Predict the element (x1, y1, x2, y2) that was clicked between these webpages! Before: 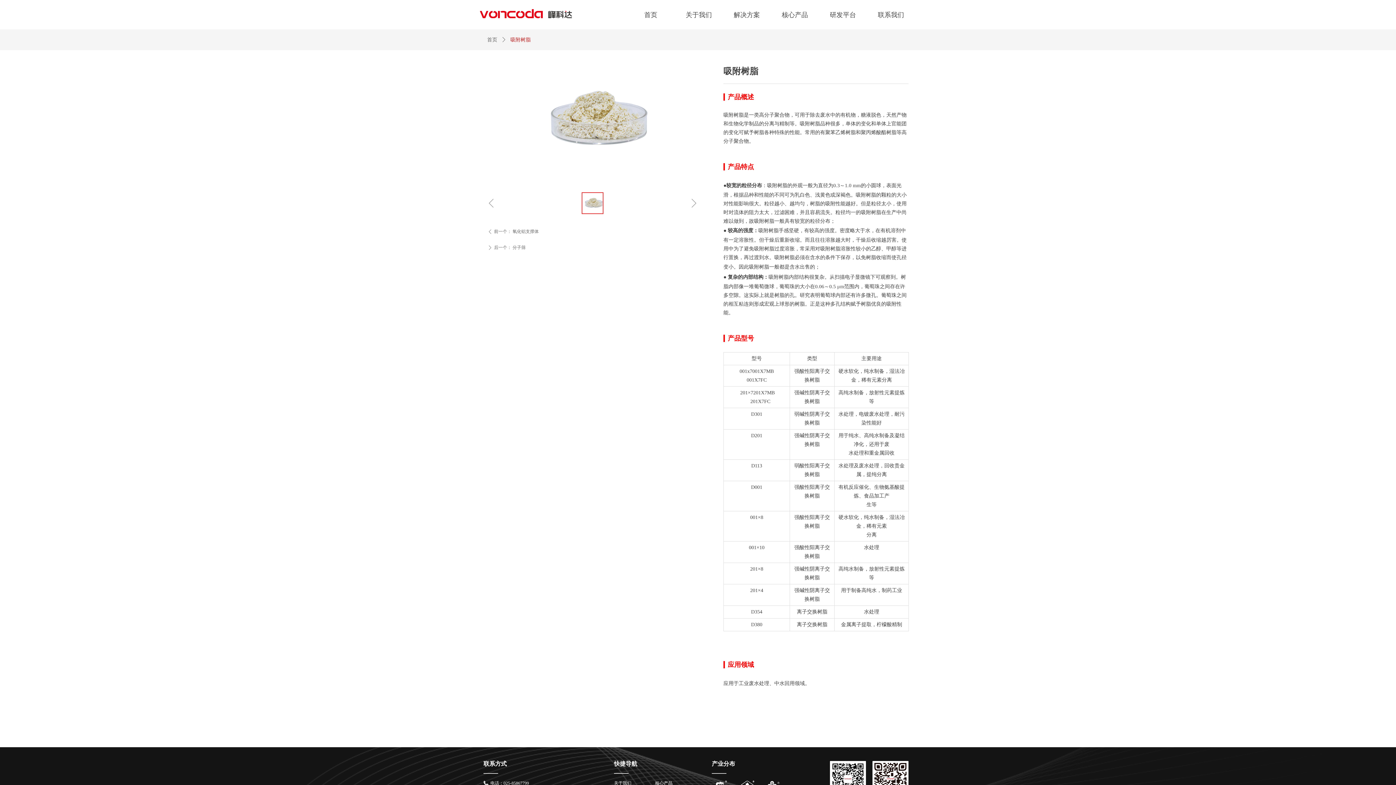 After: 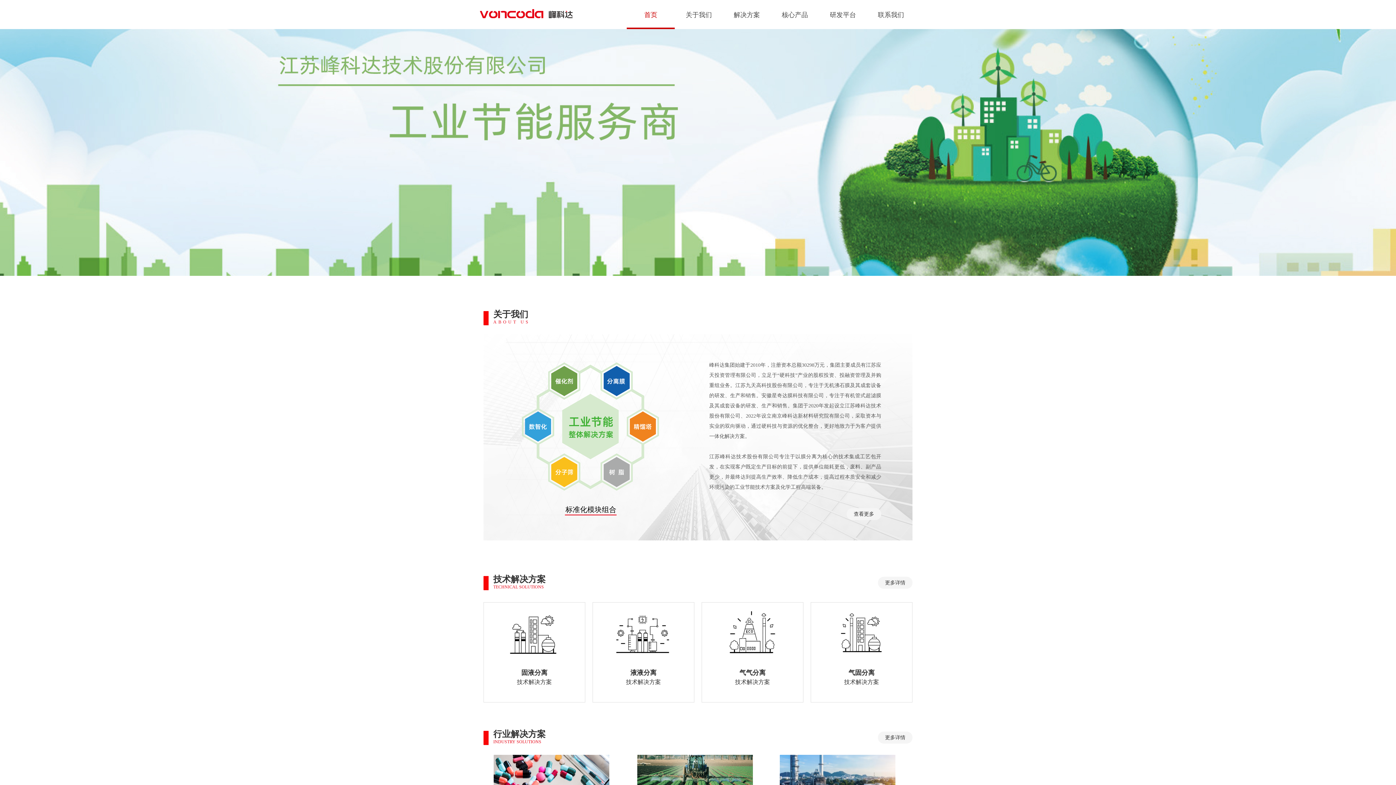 Action: bbox: (480, 9, 572, 18)